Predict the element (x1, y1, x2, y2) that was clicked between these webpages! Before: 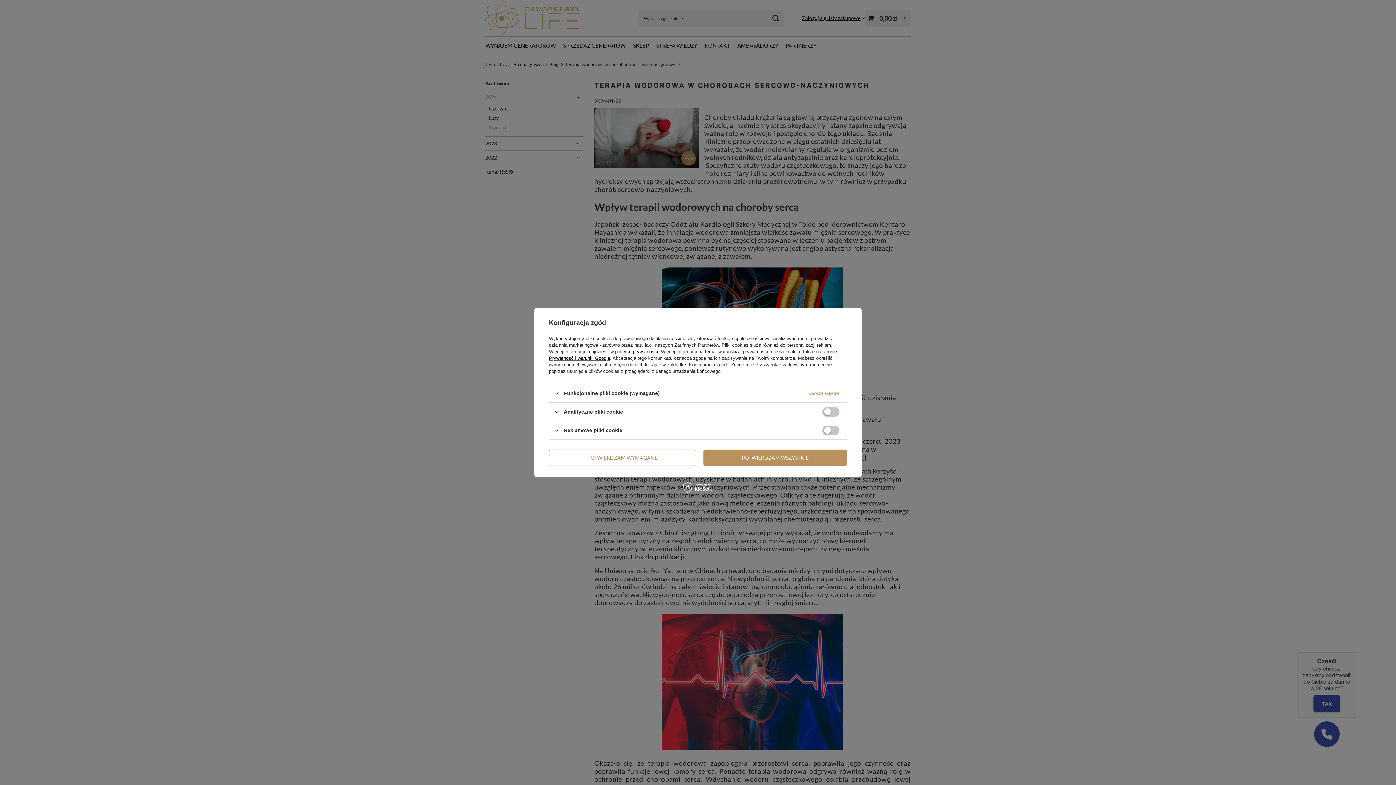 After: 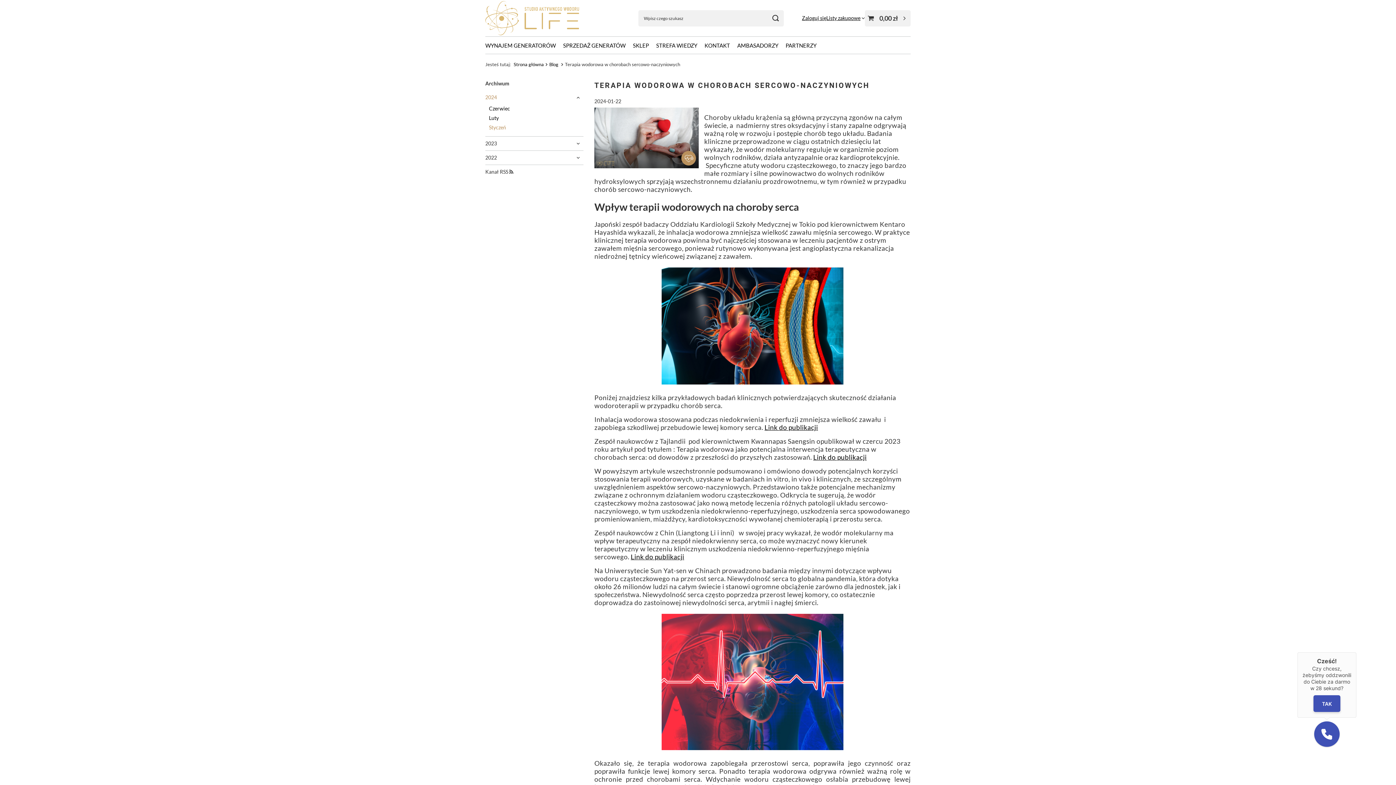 Action: bbox: (549, 449, 696, 466) label: POTWIERDZAM WYMAGANE